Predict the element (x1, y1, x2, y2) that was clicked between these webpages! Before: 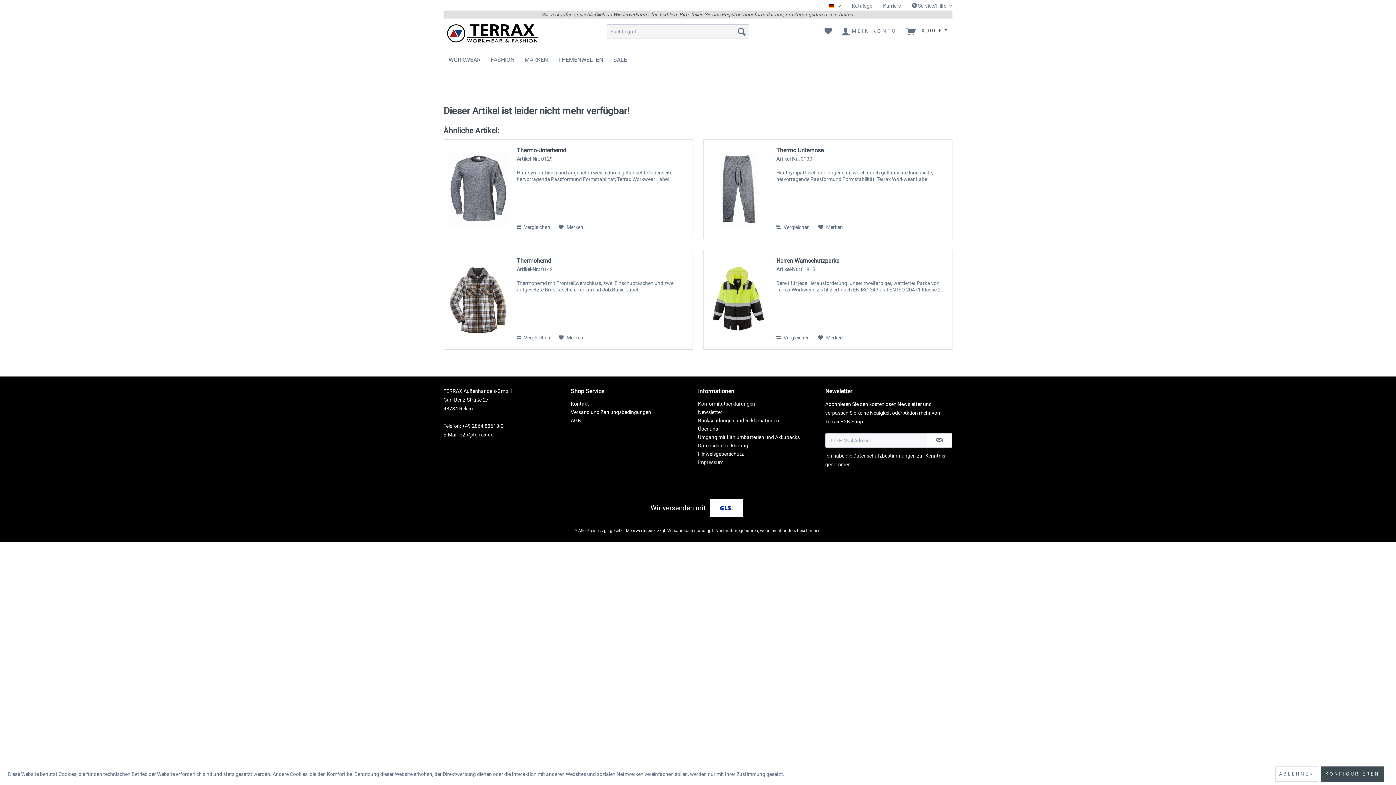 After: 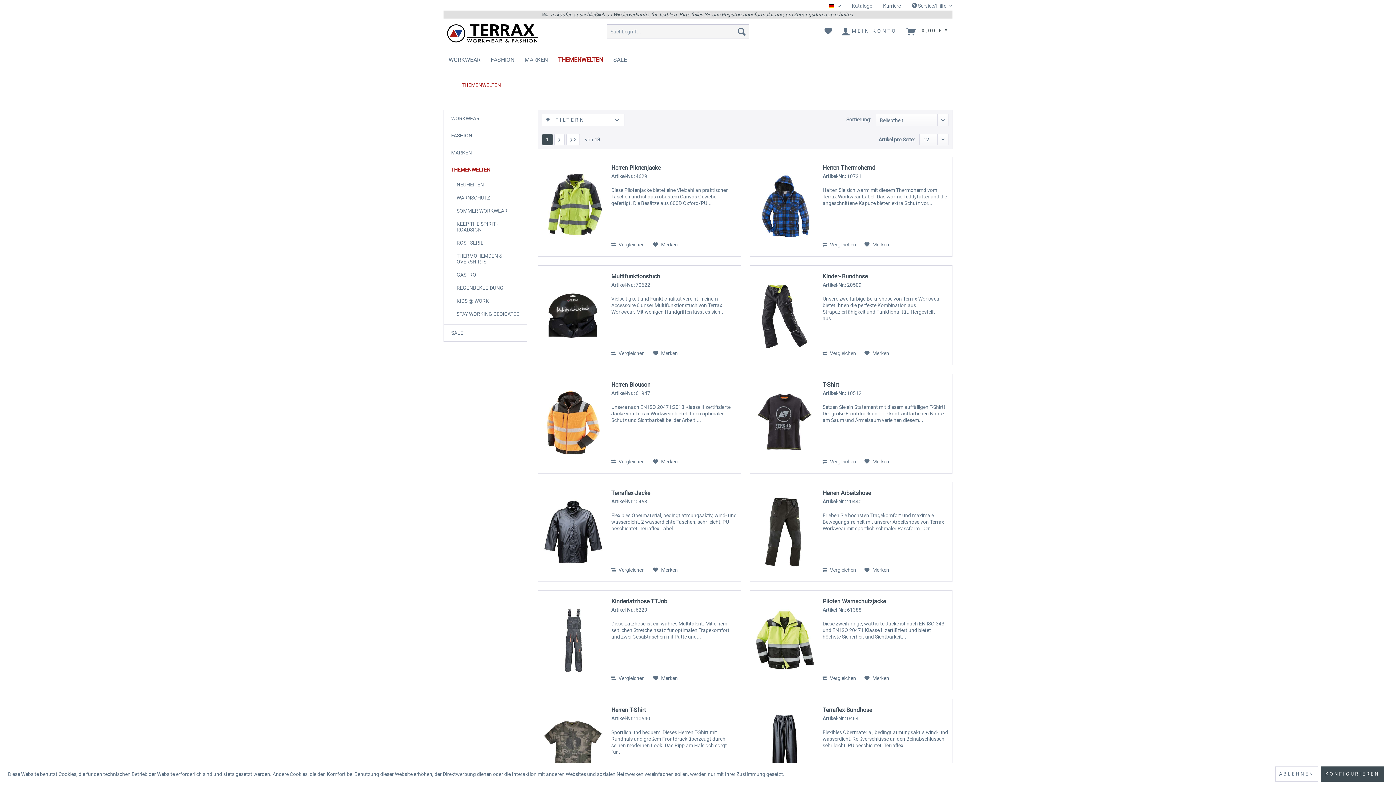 Action: bbox: (553, 53, 608, 66) label: THEMENWELTEN